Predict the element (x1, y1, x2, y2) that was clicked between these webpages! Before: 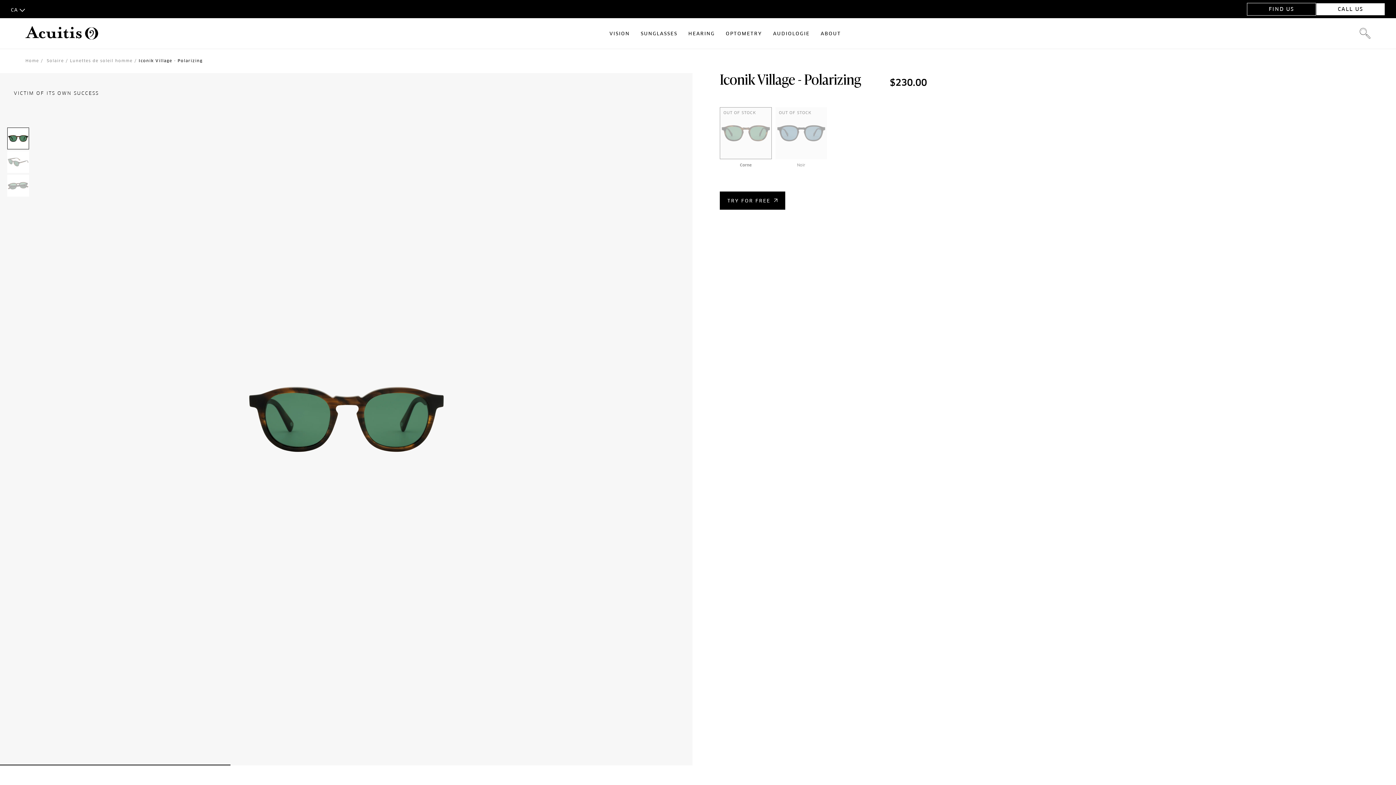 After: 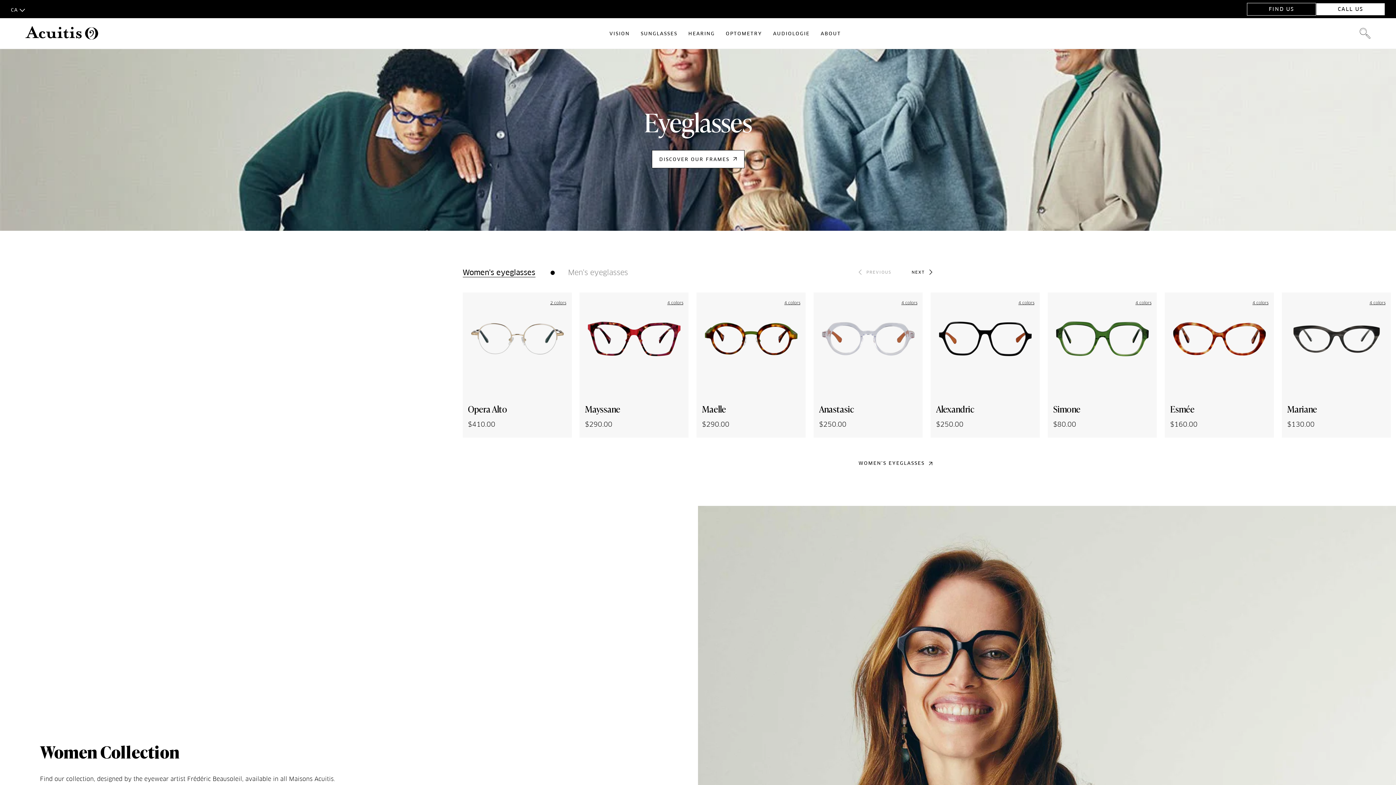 Action: label: VISION bbox: (609, 19, 630, 48)